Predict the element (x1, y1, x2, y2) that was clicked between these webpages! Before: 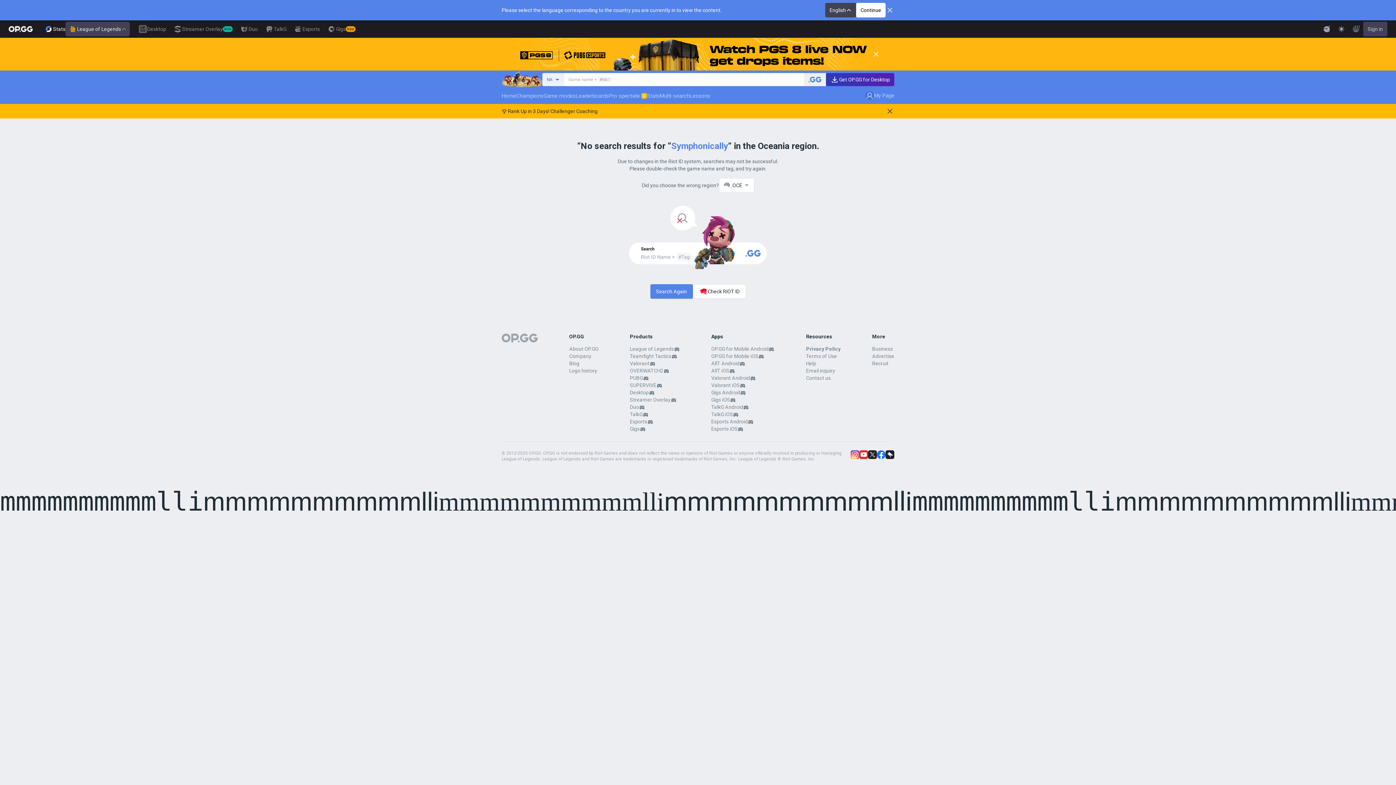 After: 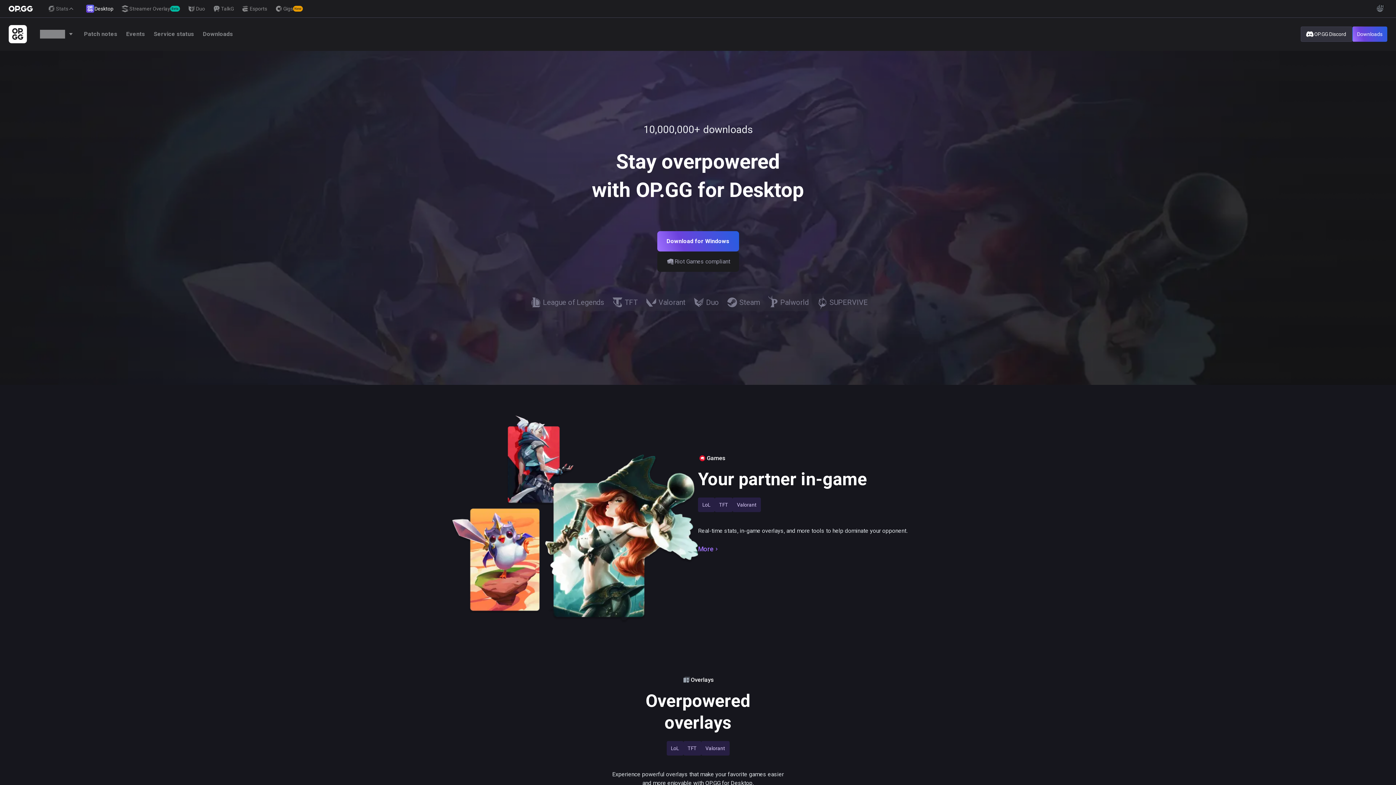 Action: label: Desktop bbox: (135, 20, 170, 37)